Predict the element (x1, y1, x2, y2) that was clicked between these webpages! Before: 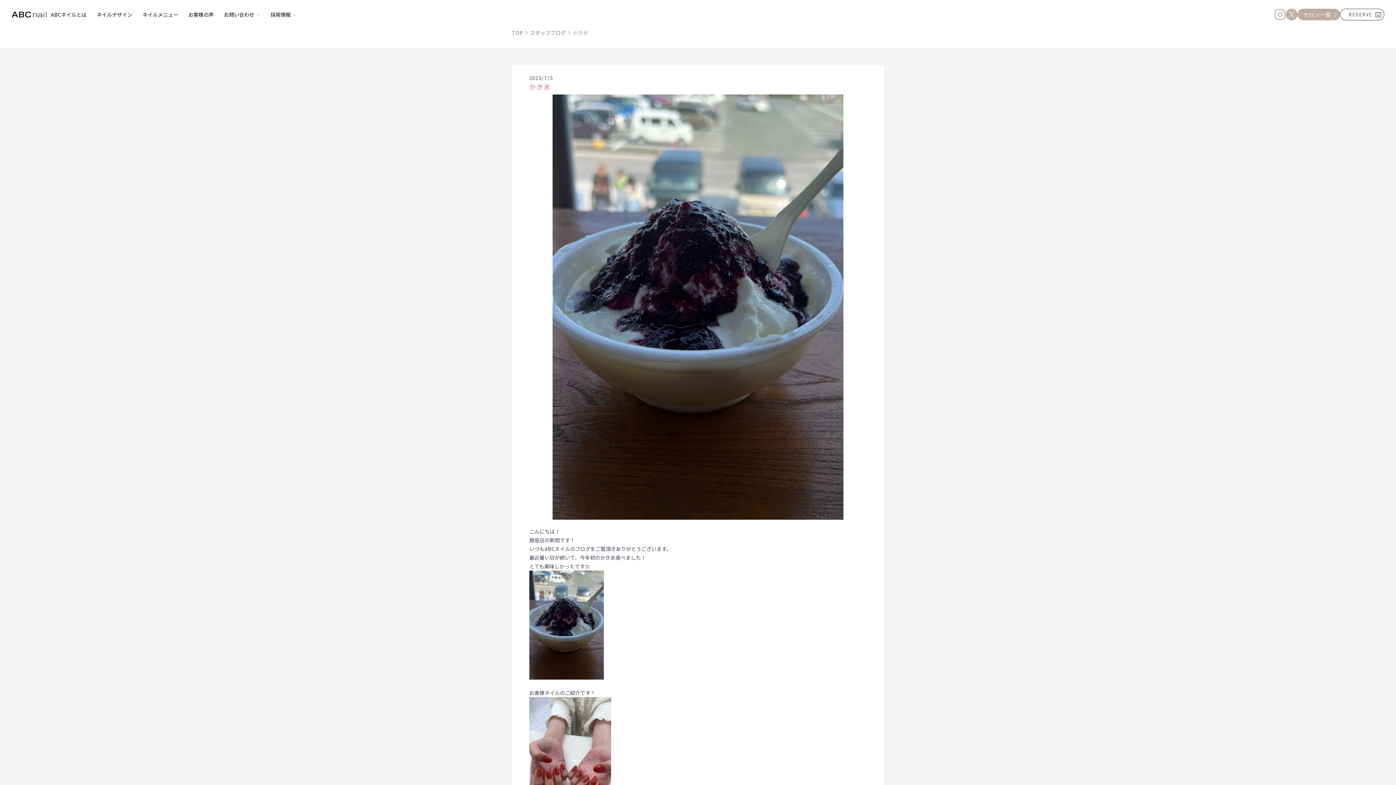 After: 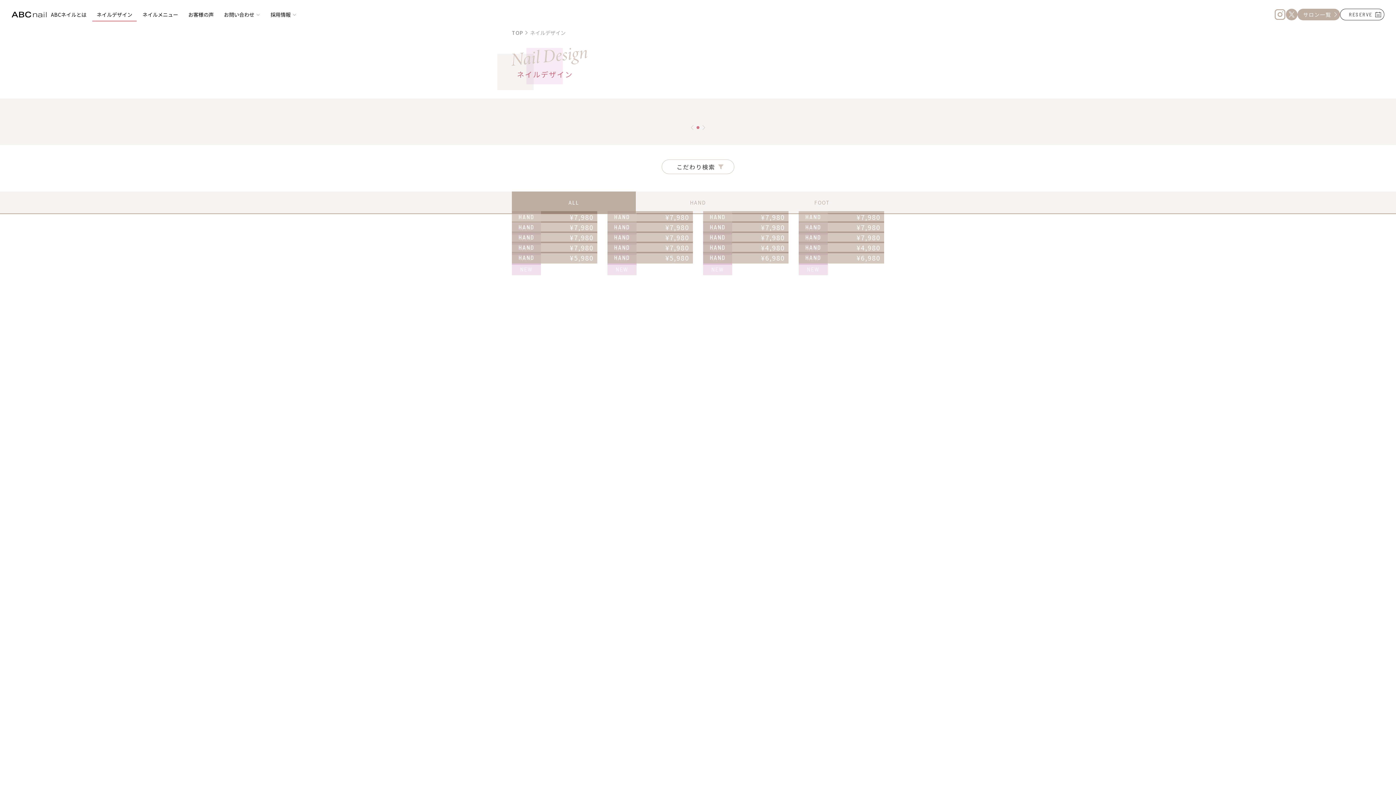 Action: bbox: (92, 9, 136, 19) label: ネイルデザイン